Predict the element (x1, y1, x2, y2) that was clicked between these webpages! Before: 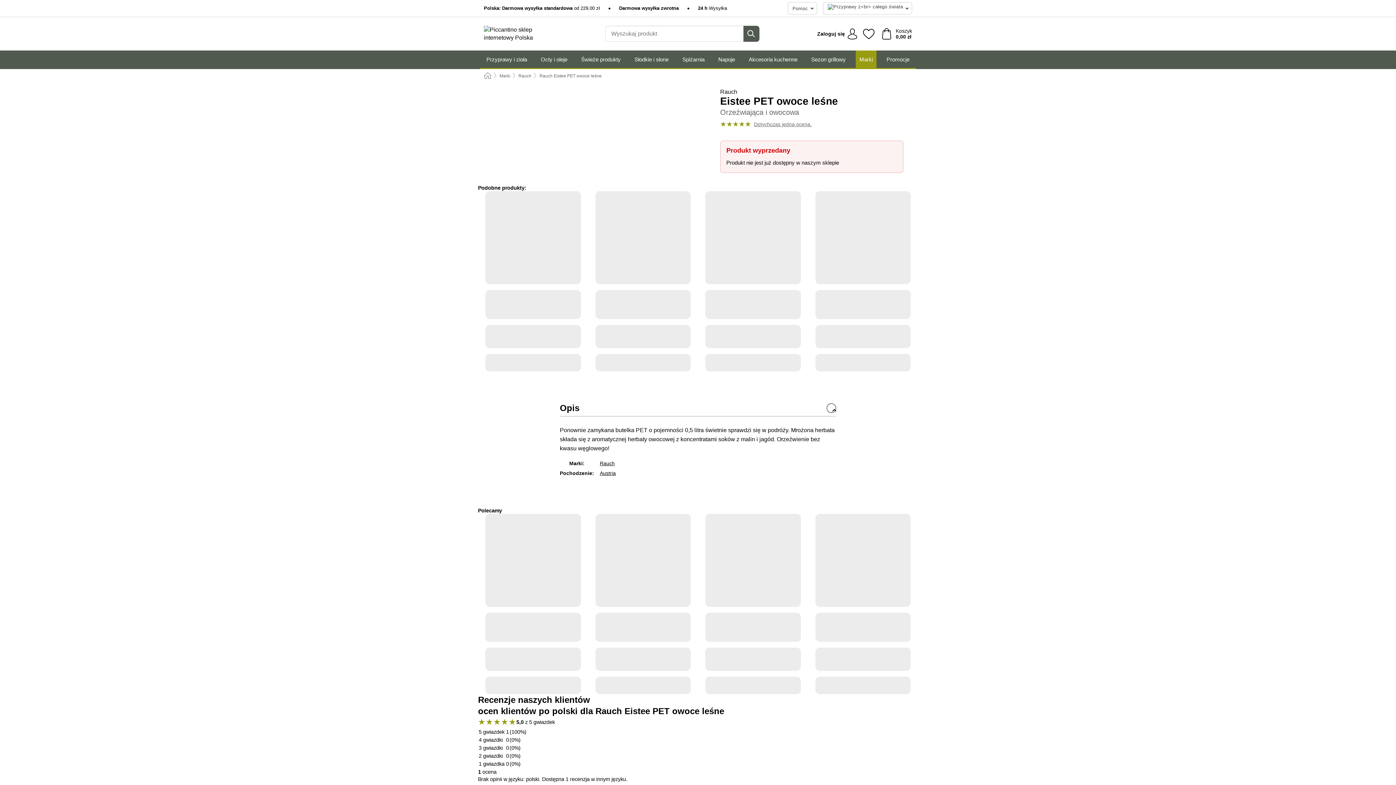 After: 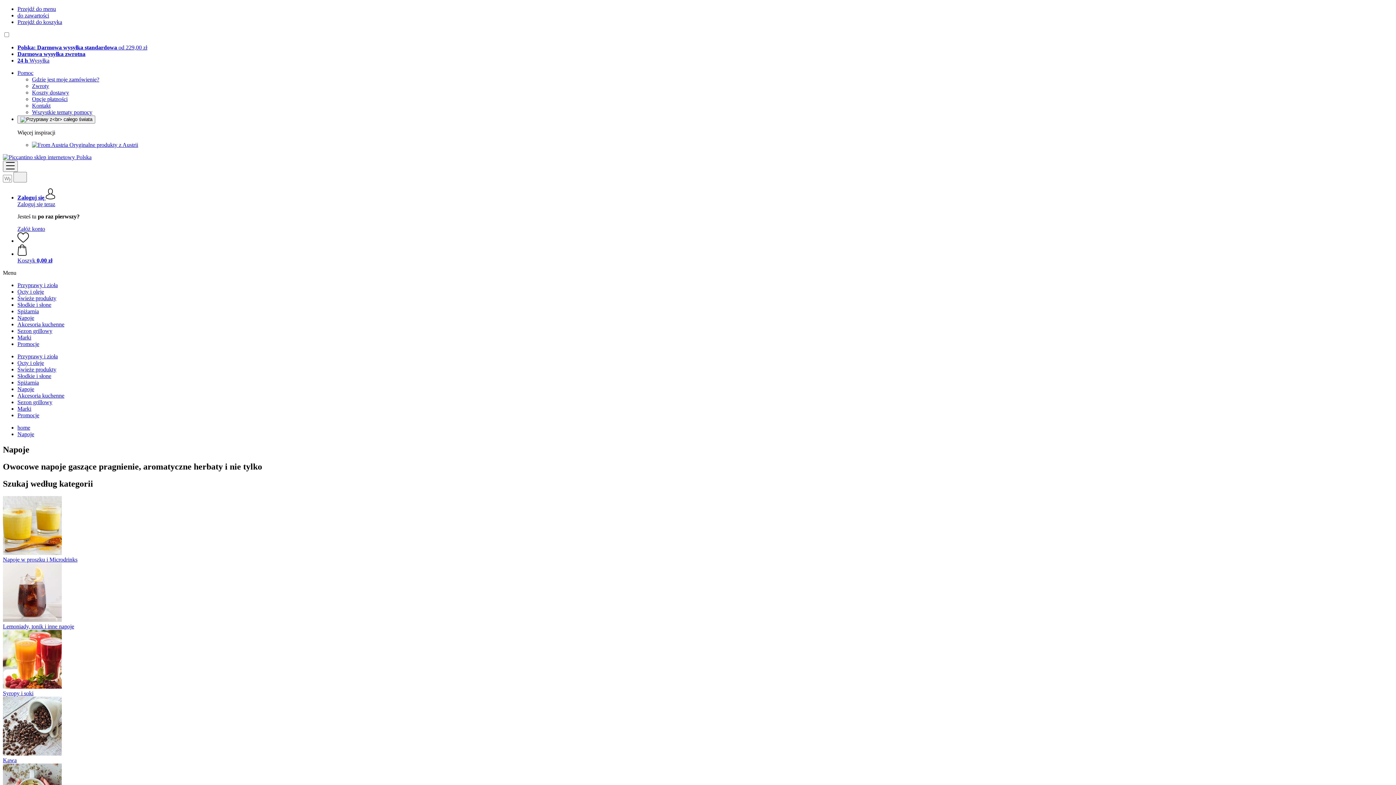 Action: bbox: (714, 50, 738, 68) label: Napoje